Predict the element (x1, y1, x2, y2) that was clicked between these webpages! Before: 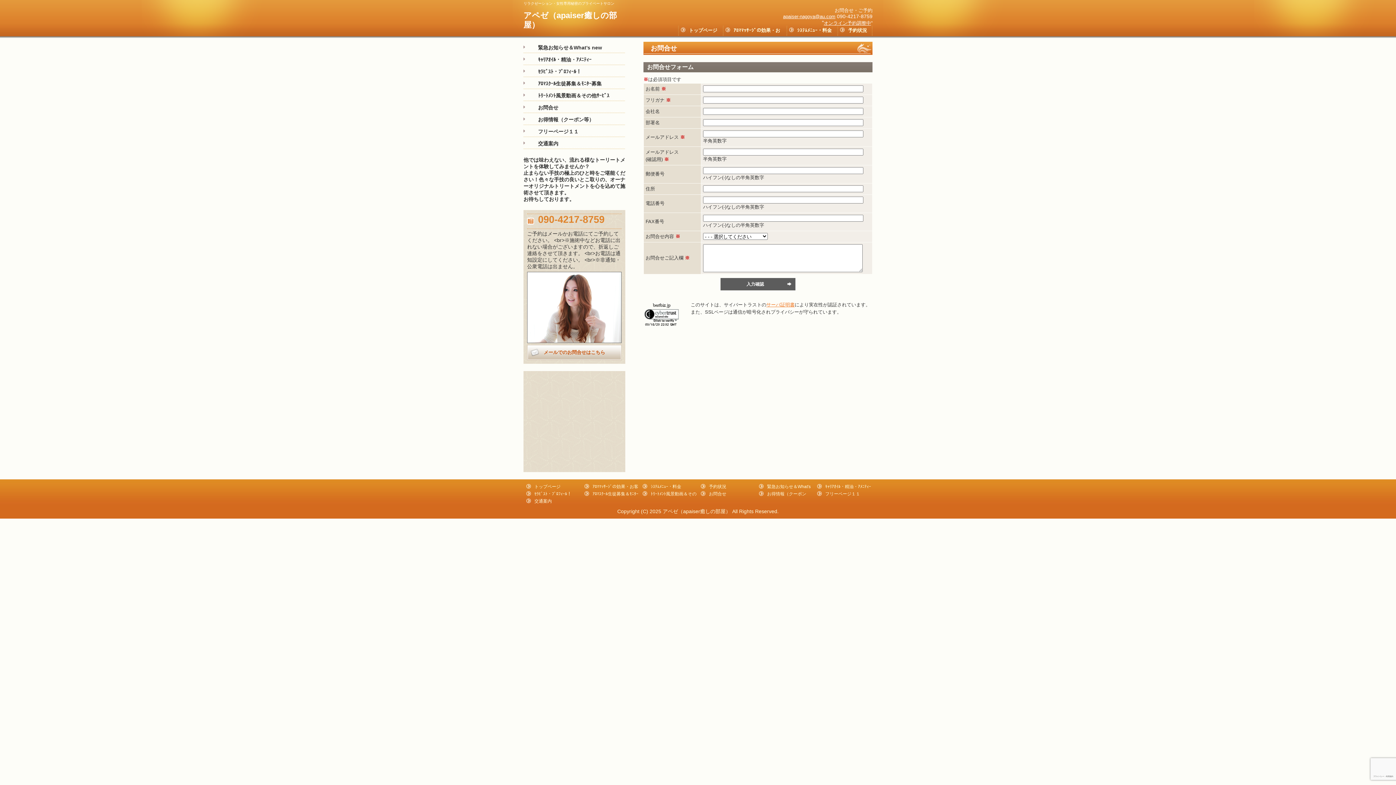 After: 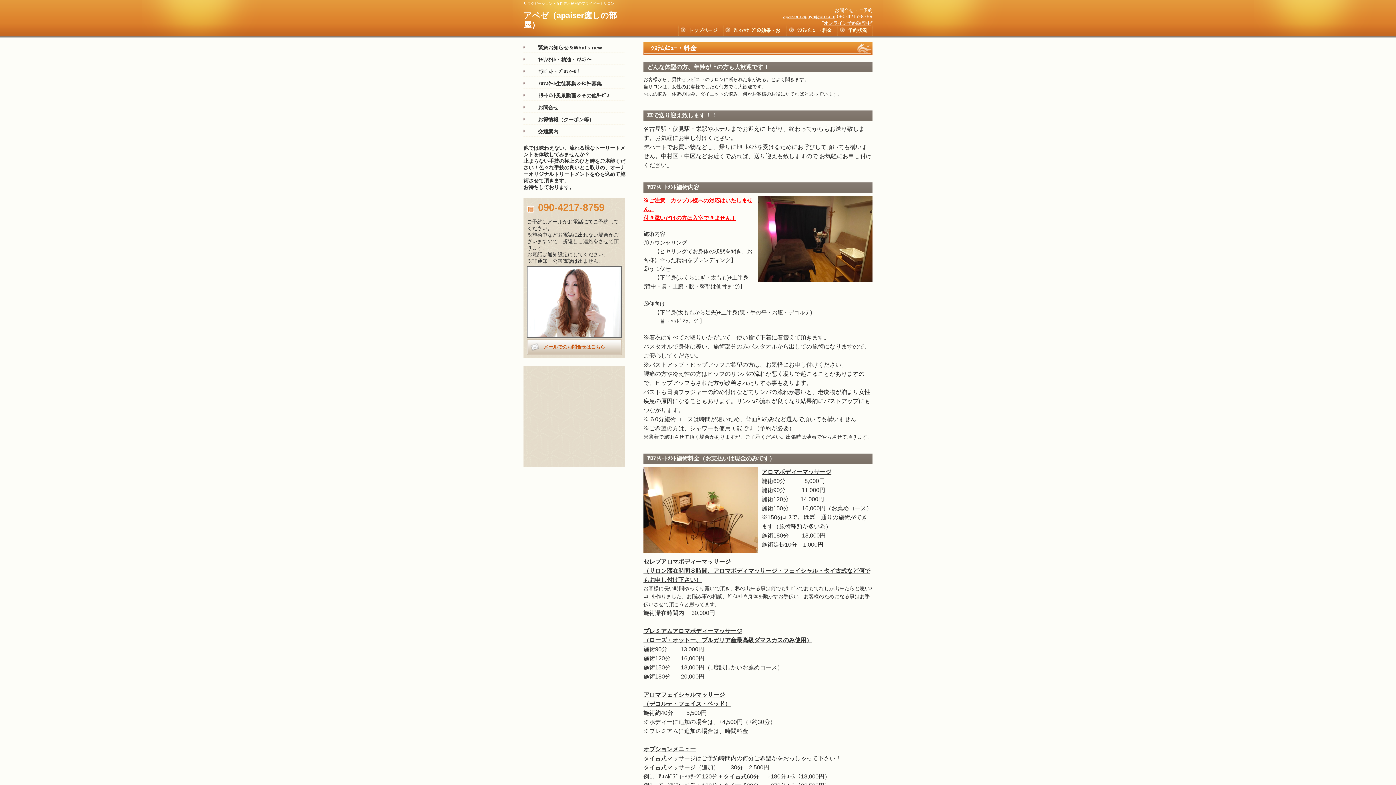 Action: label: ｼｽﾃﾑﾒﾆｭｰ・料金 bbox: (786, 25, 837, 35)